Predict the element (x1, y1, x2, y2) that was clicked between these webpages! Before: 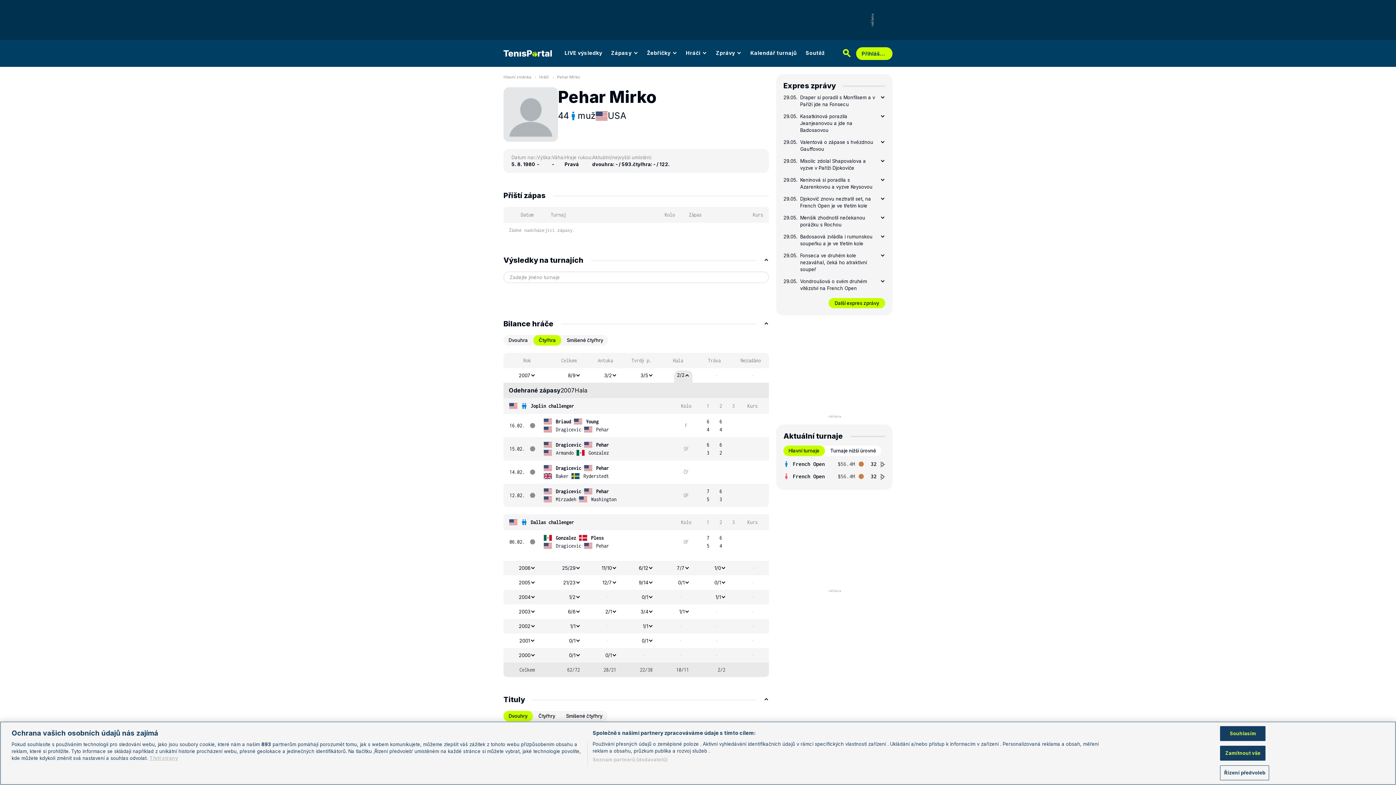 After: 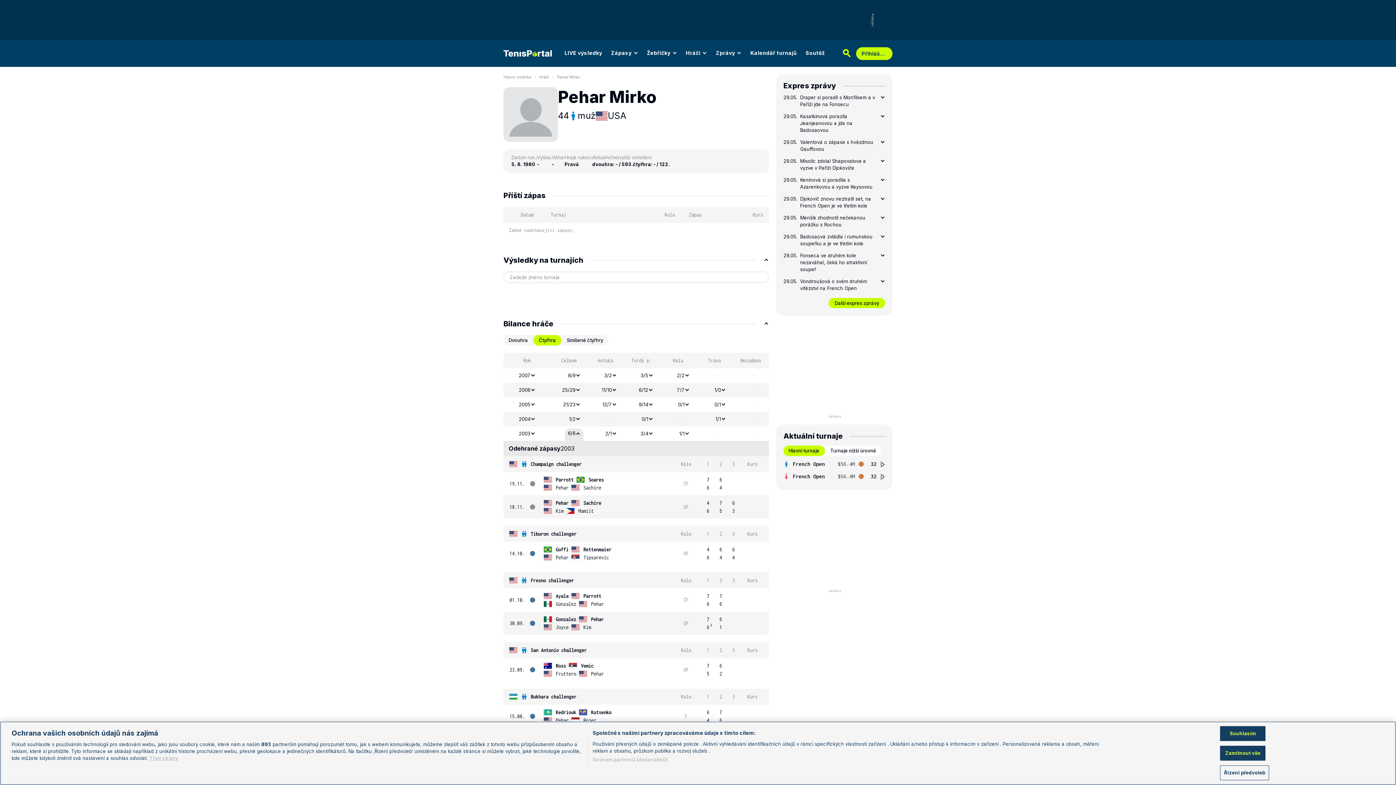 Action: label: 6/6 bbox: (565, 606, 583, 617)